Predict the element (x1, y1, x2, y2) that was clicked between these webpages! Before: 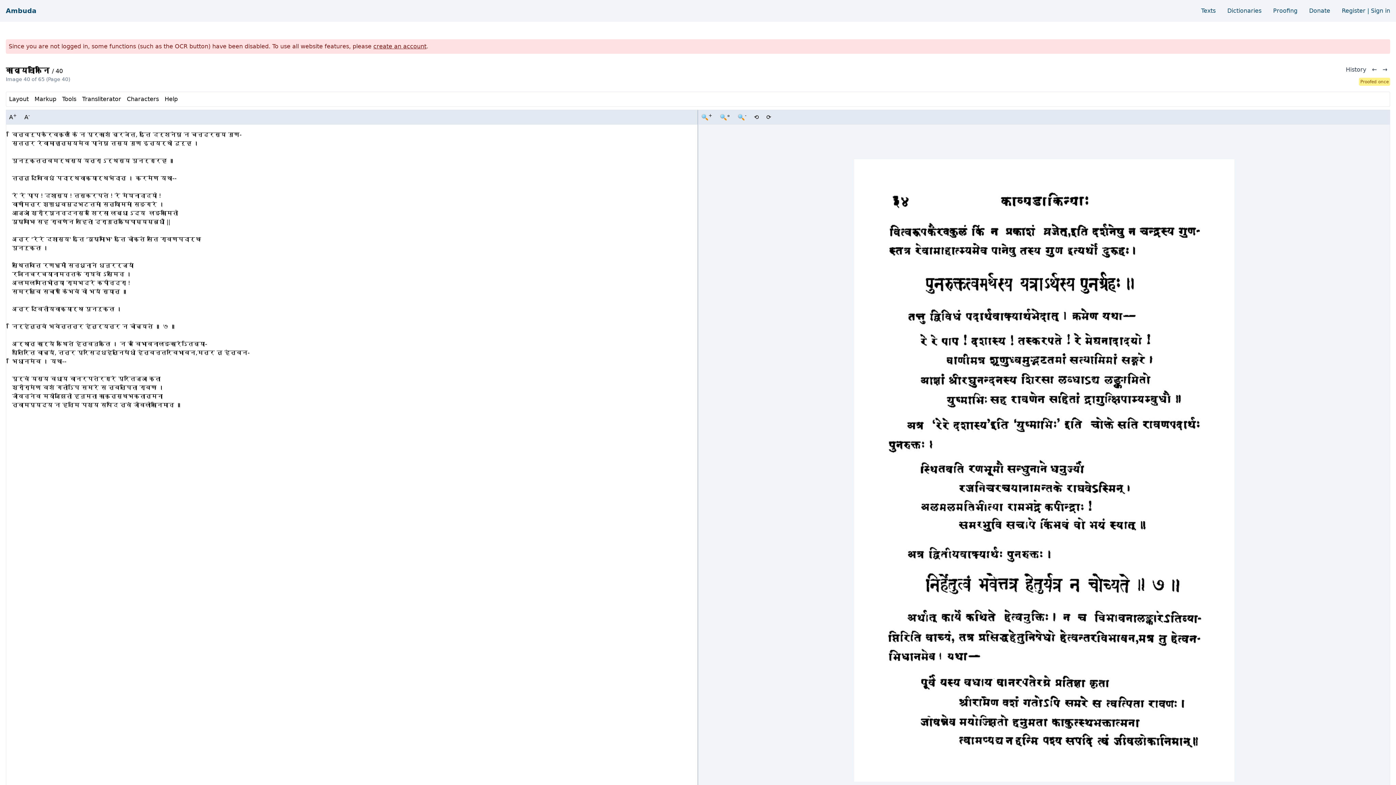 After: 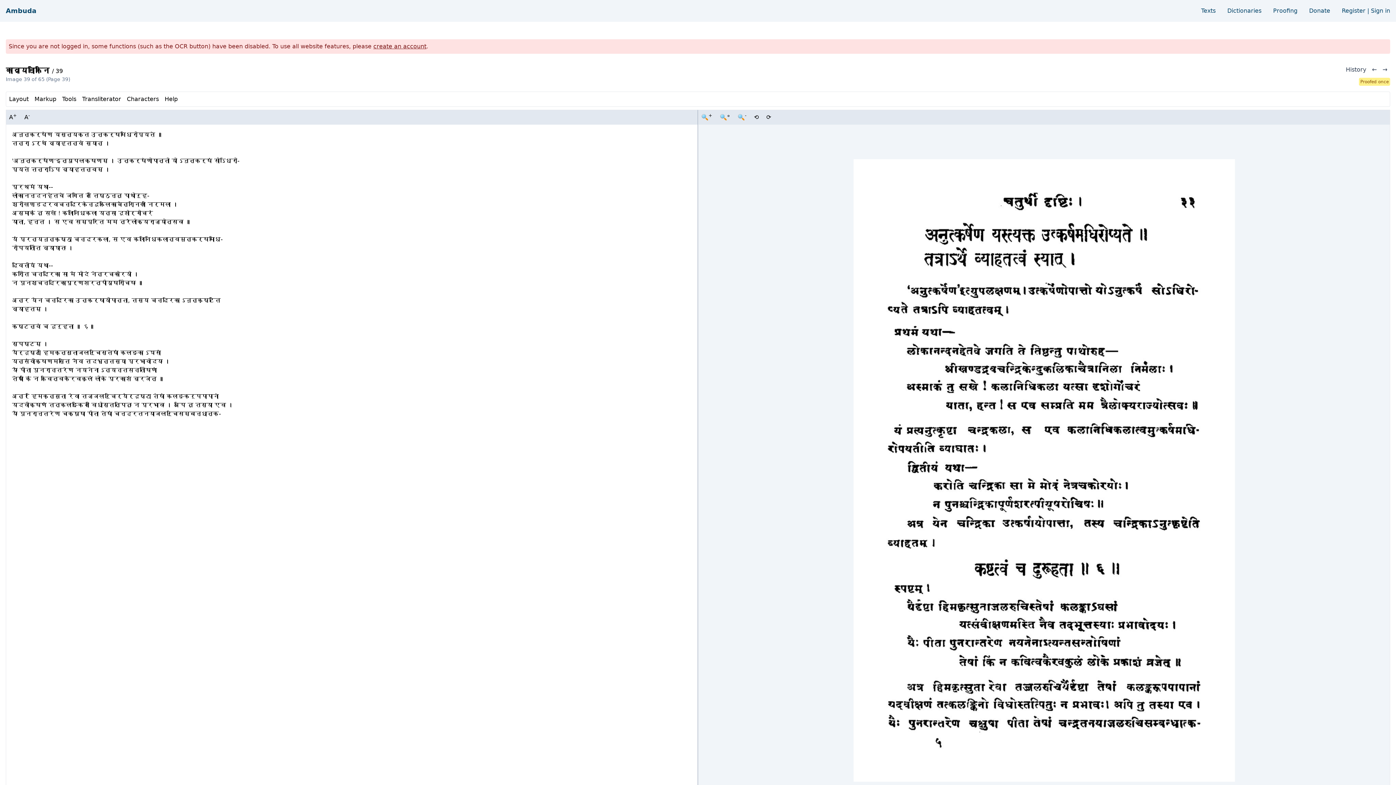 Action: label: ← bbox: (1369, 62, 1380, 77)